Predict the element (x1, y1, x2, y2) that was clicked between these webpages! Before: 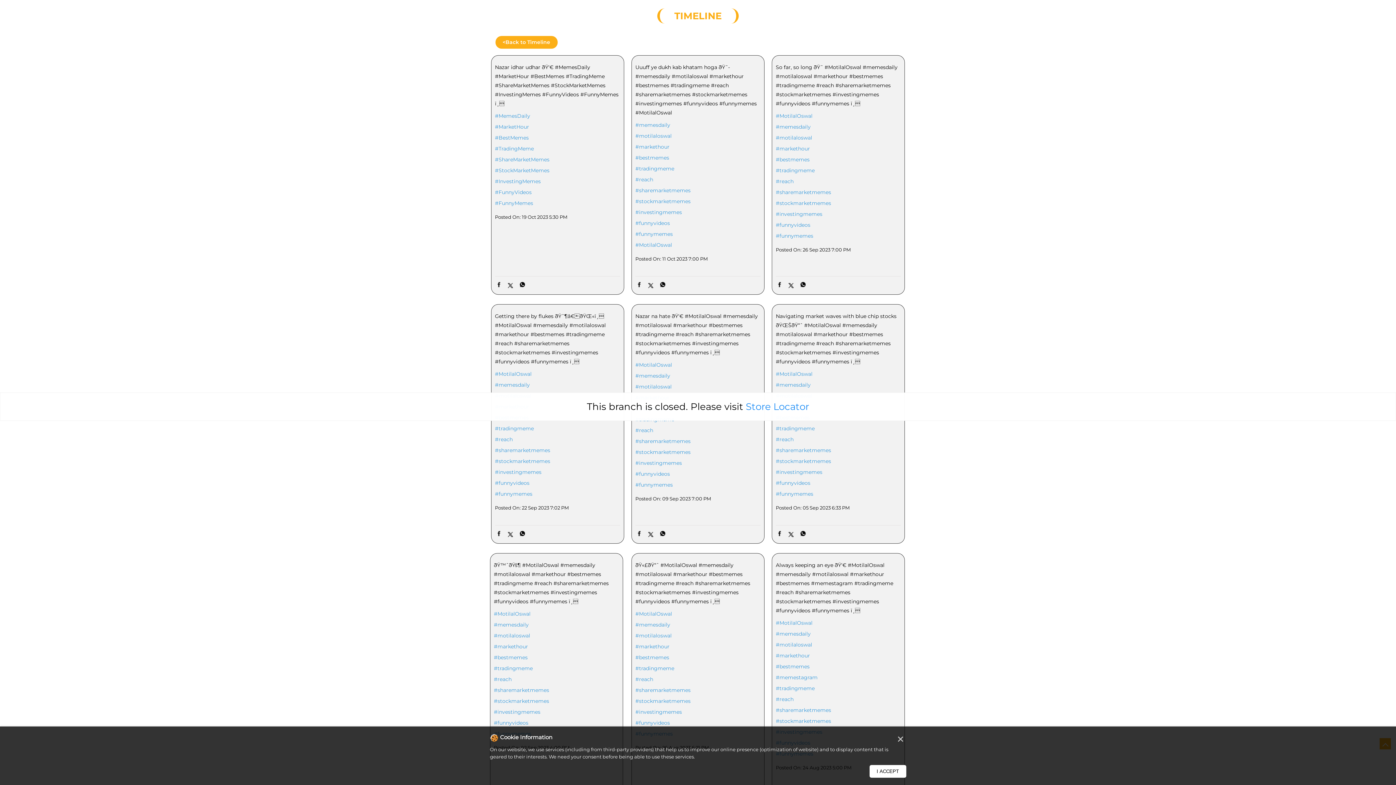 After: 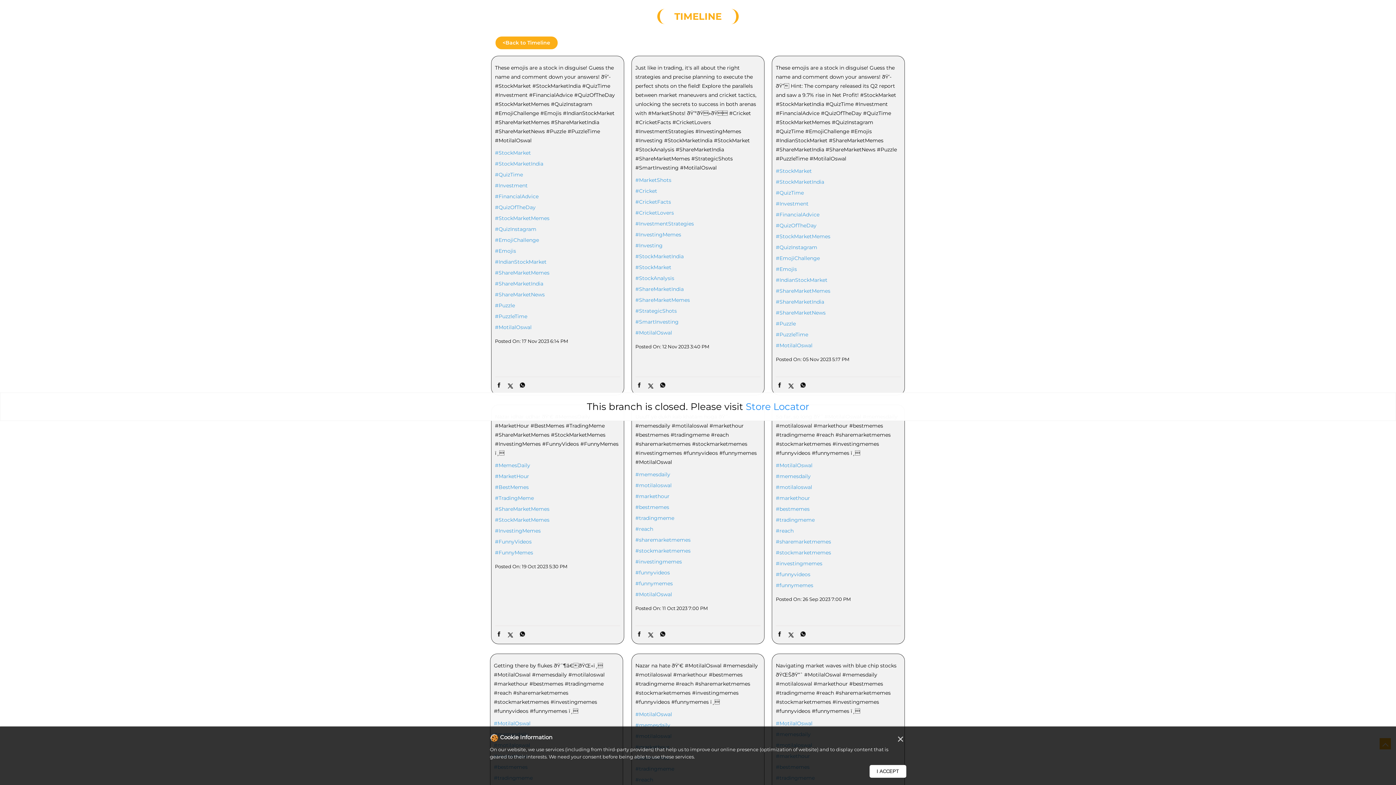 Action: bbox: (495, 447, 620, 453) label: #sharemarketmemes